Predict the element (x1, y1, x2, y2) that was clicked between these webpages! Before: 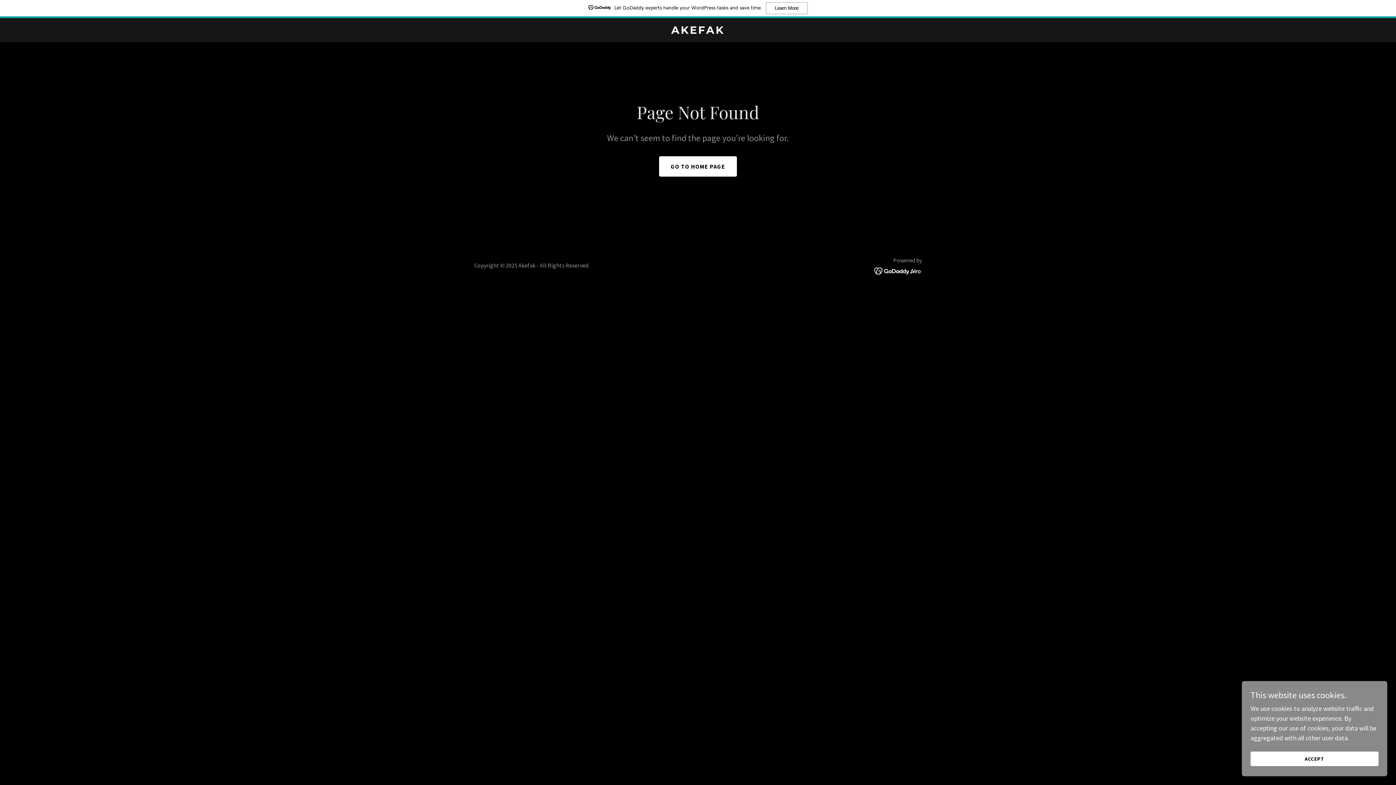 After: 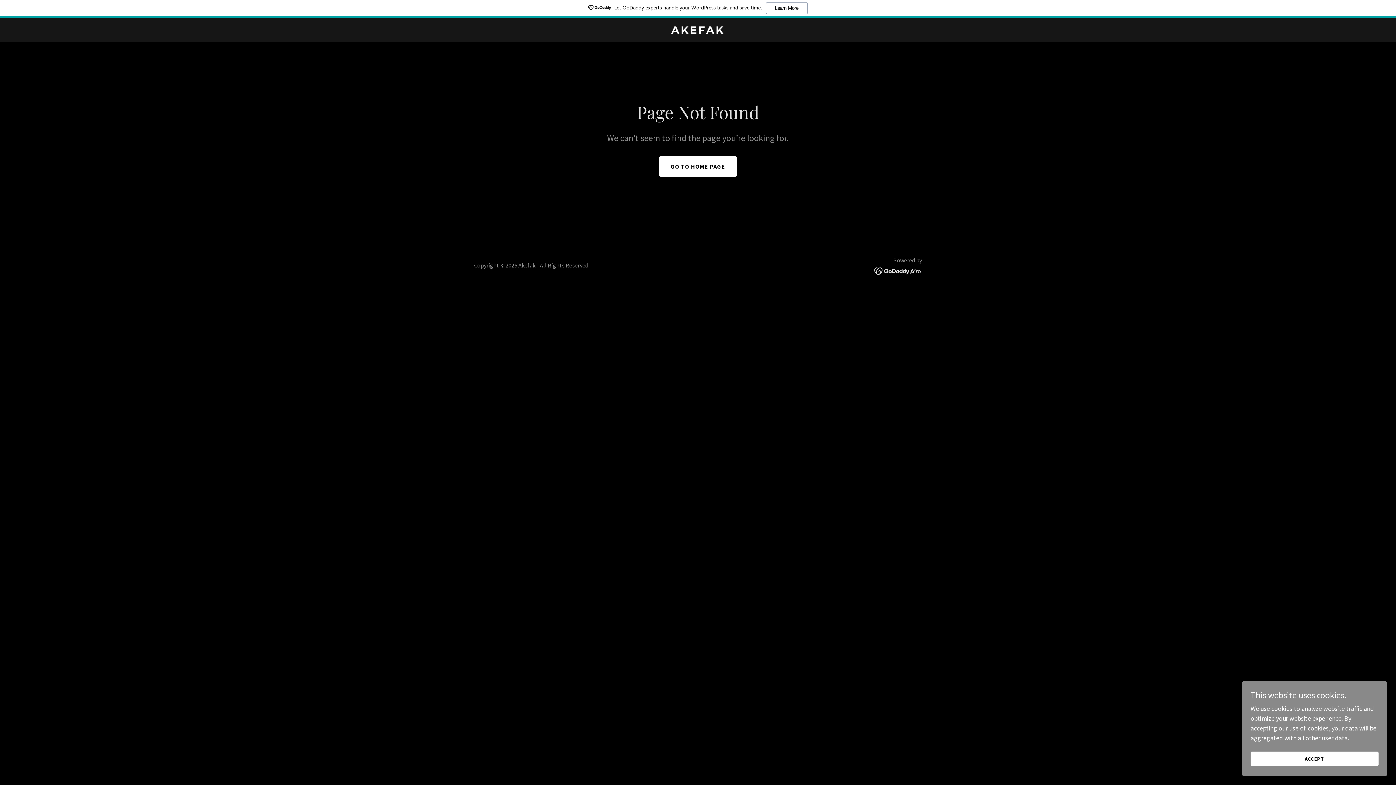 Action: bbox: (0, 0, 1396, 18) label: Let GoDaddy experts handle your WordPress tasks and save time.
Learn More